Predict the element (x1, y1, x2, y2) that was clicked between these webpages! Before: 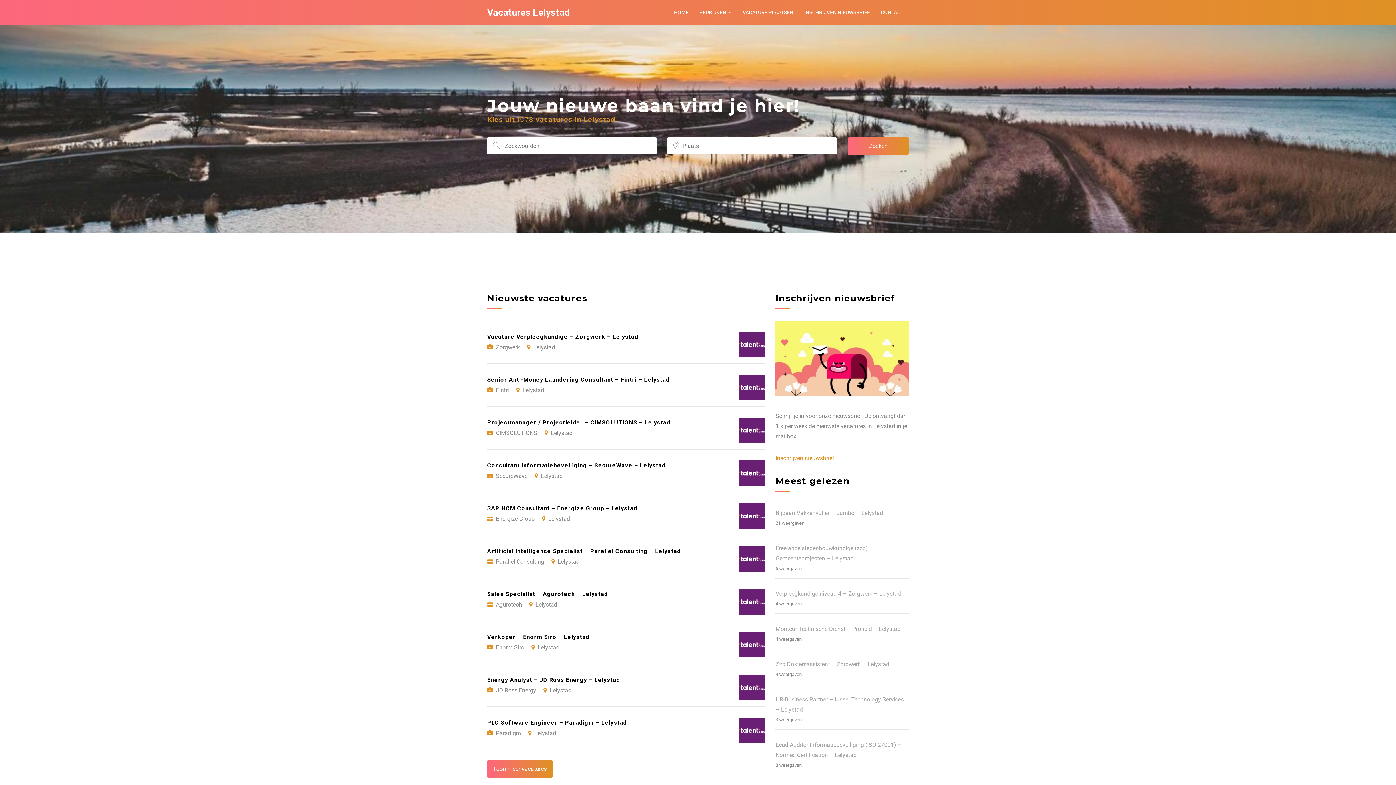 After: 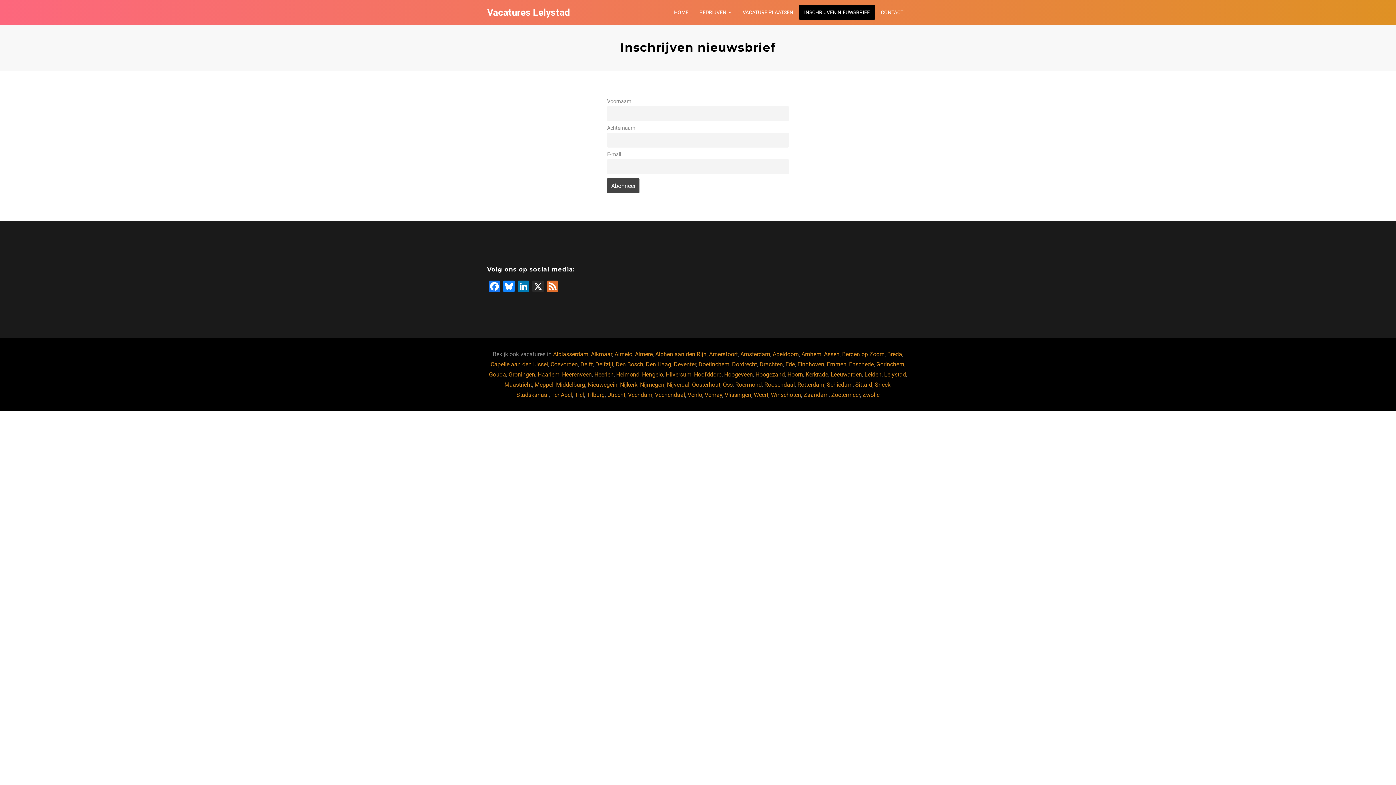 Action: bbox: (775, 390, 909, 397)